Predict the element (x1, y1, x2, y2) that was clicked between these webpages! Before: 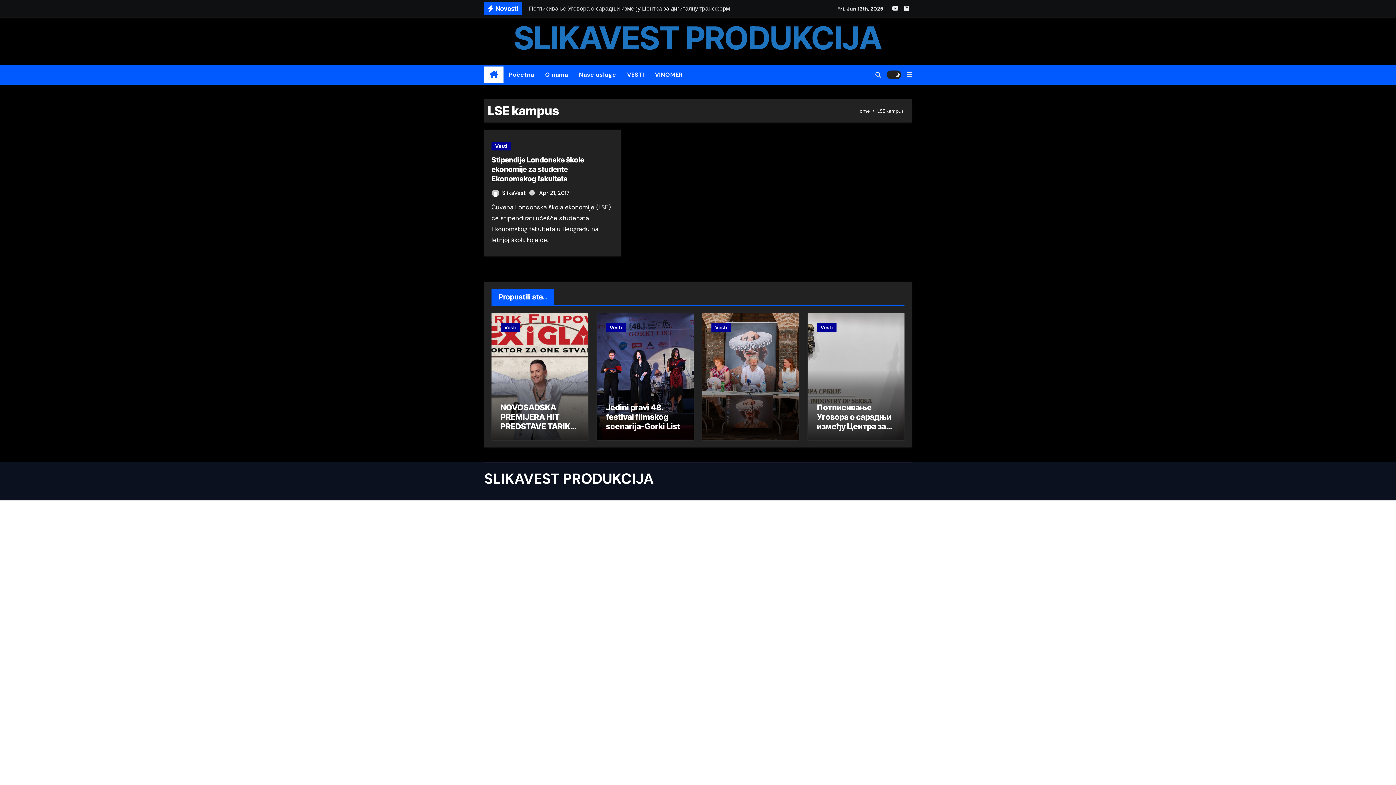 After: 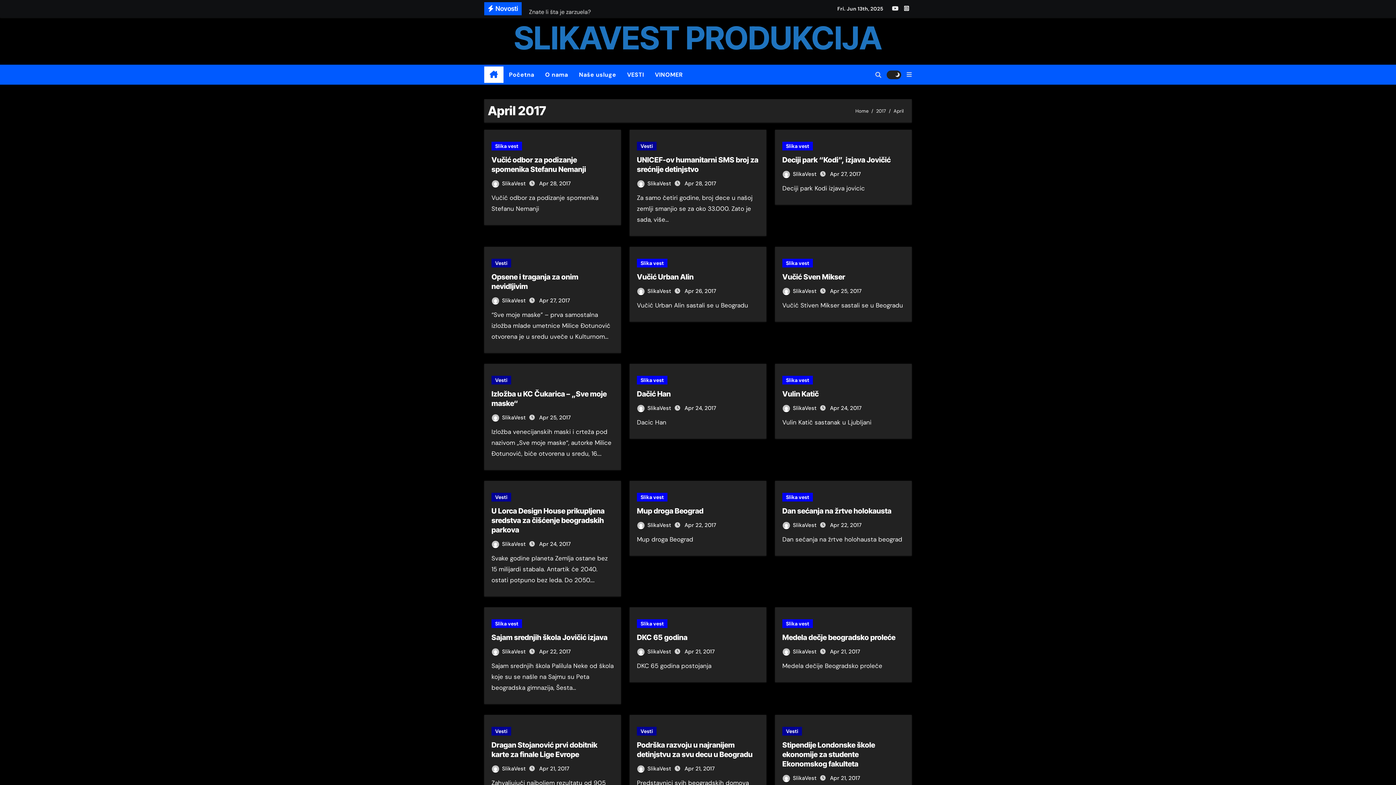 Action: bbox: (539, 189, 569, 196) label: Apr 21, 2017